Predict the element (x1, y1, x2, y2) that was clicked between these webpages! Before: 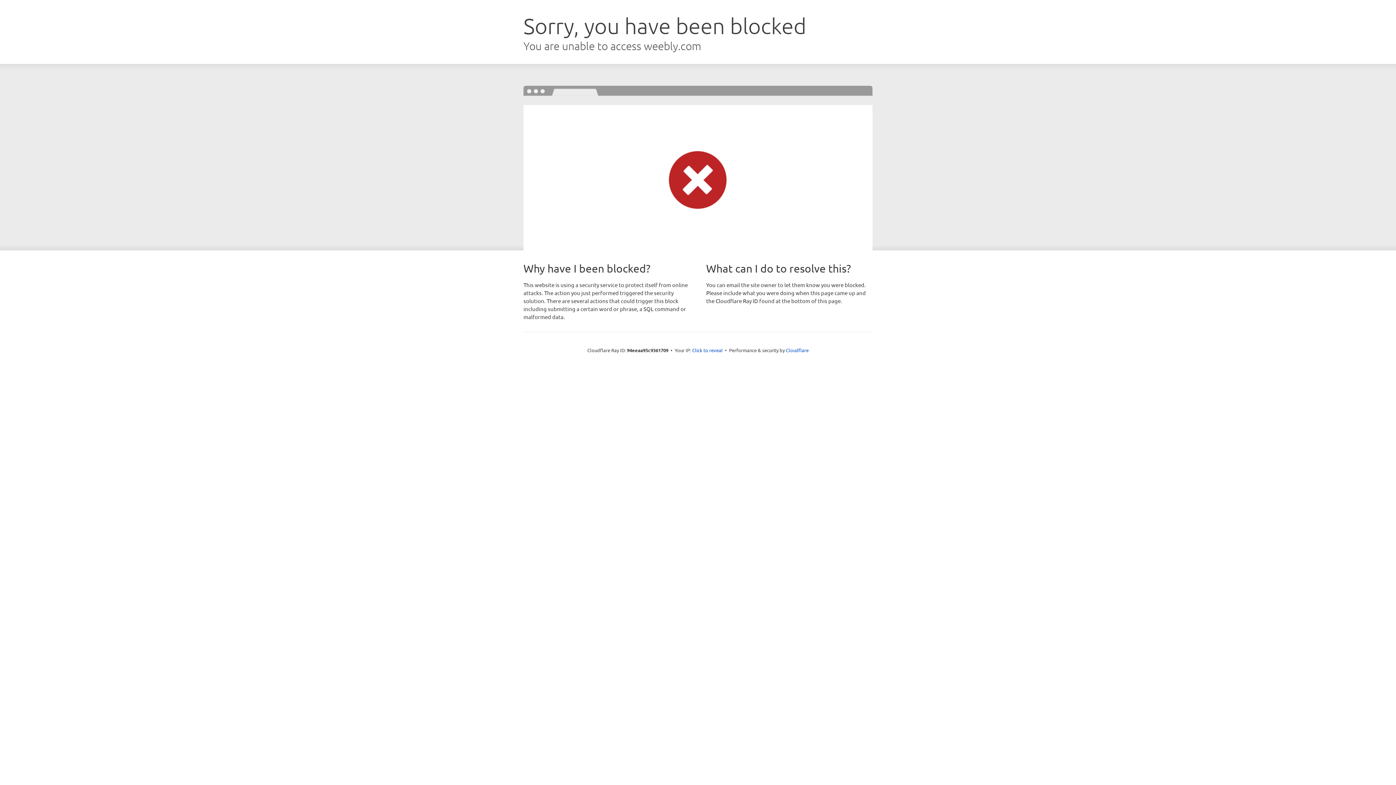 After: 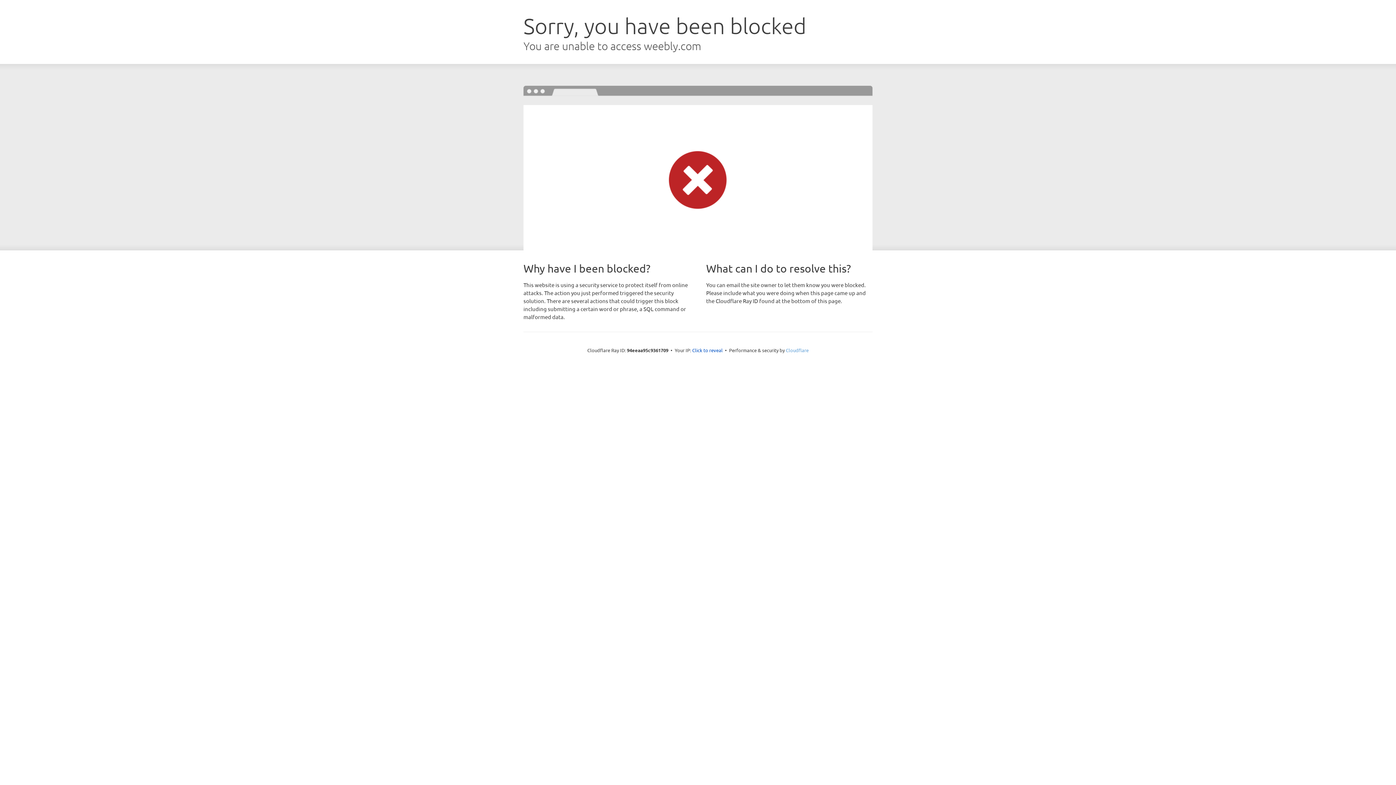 Action: bbox: (786, 347, 808, 353) label: Cloudflare